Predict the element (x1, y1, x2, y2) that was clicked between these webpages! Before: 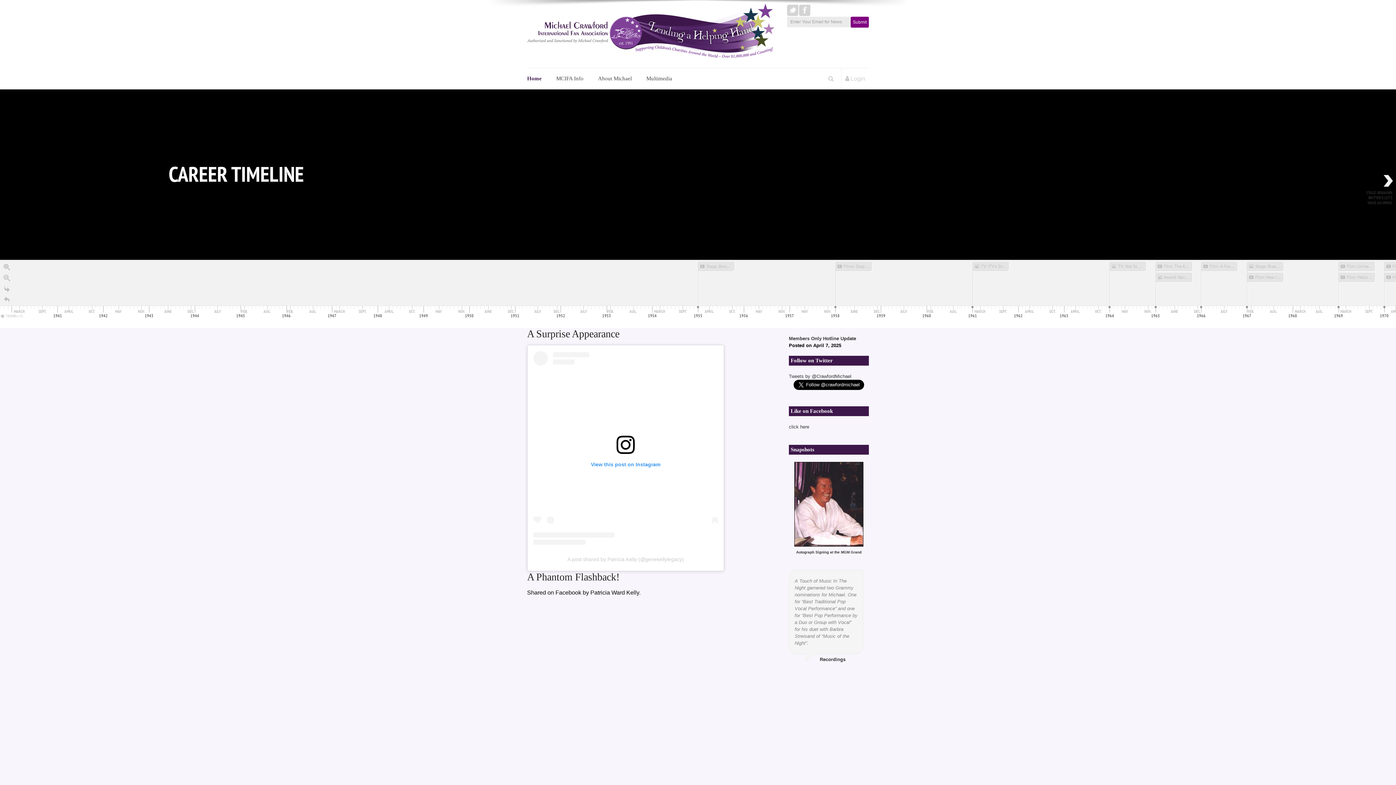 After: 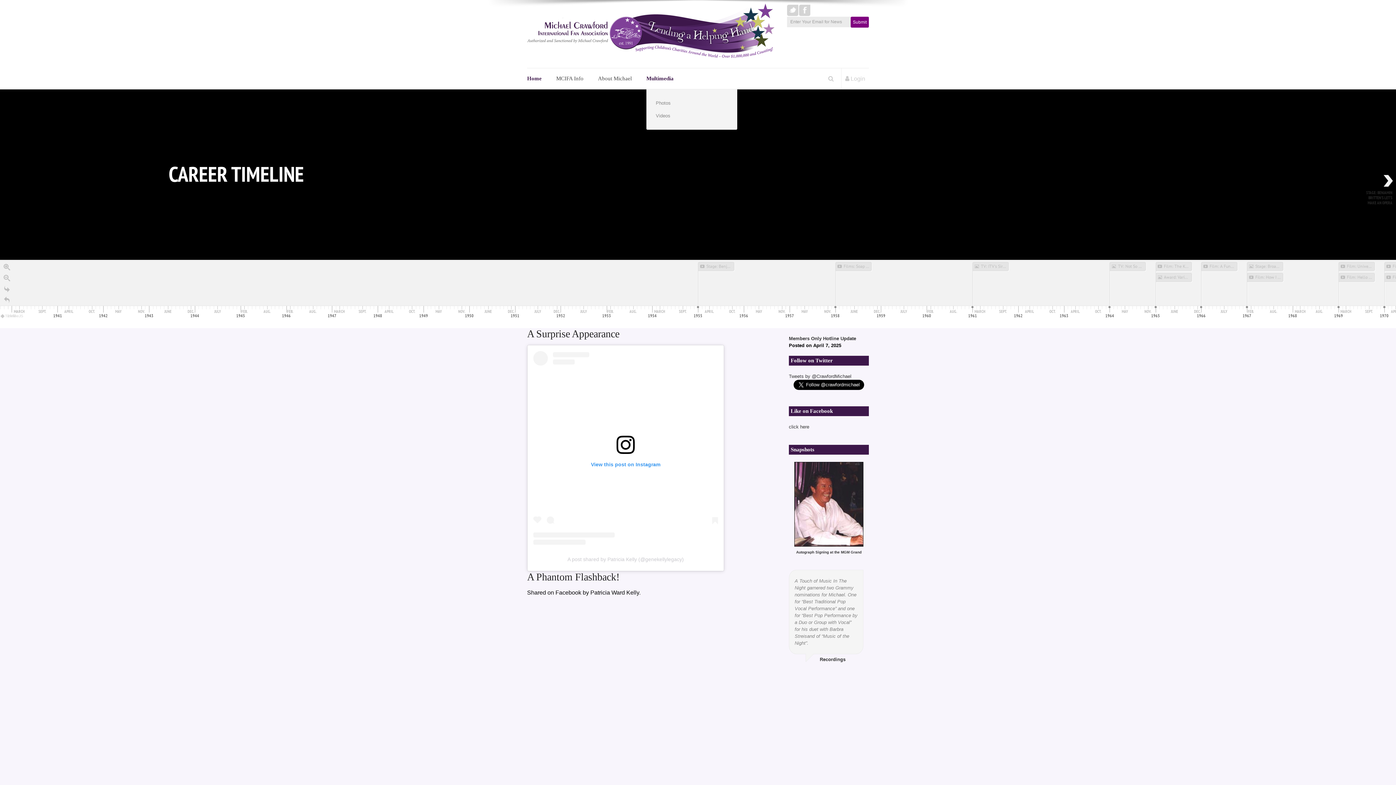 Action: label: Multimedia bbox: (646, 68, 686, 89)